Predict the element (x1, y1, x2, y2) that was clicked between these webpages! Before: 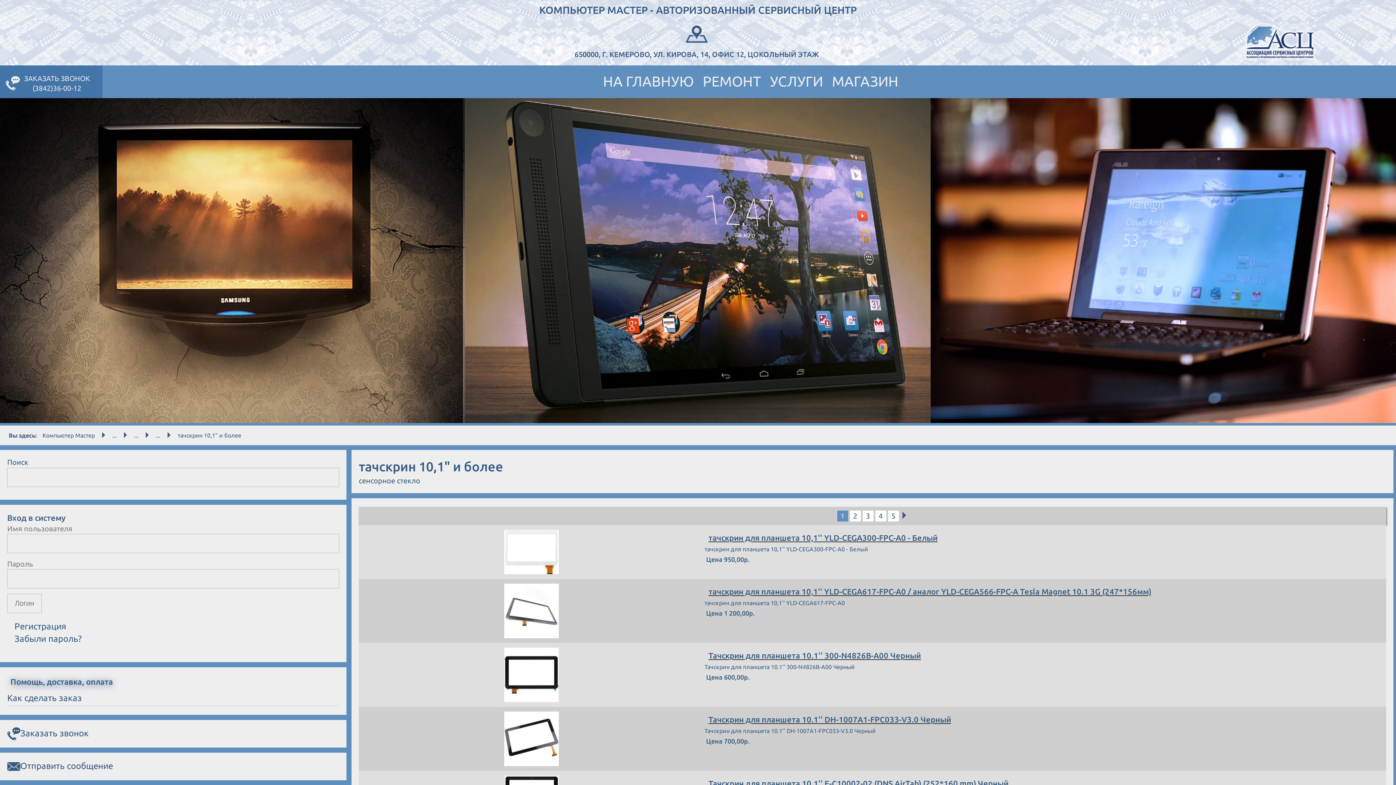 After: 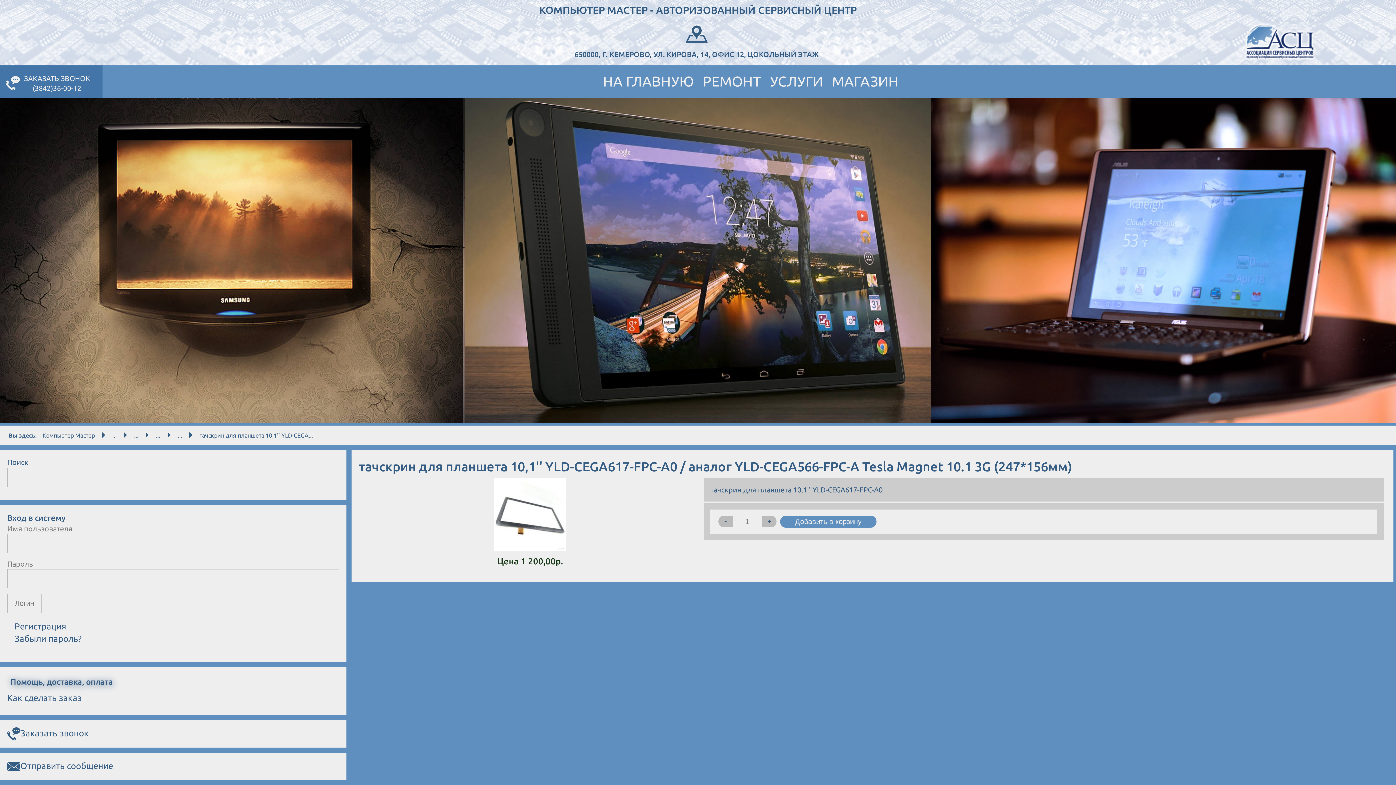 Action: bbox: (704, 584, 1381, 599) label: тачскрин для планшета 10,1'' YLD-CEGA617-FPC-A0 / аналог YLD-CEGA566-FPC-A Tesla Magnet 10.1 3G (247*156мм)